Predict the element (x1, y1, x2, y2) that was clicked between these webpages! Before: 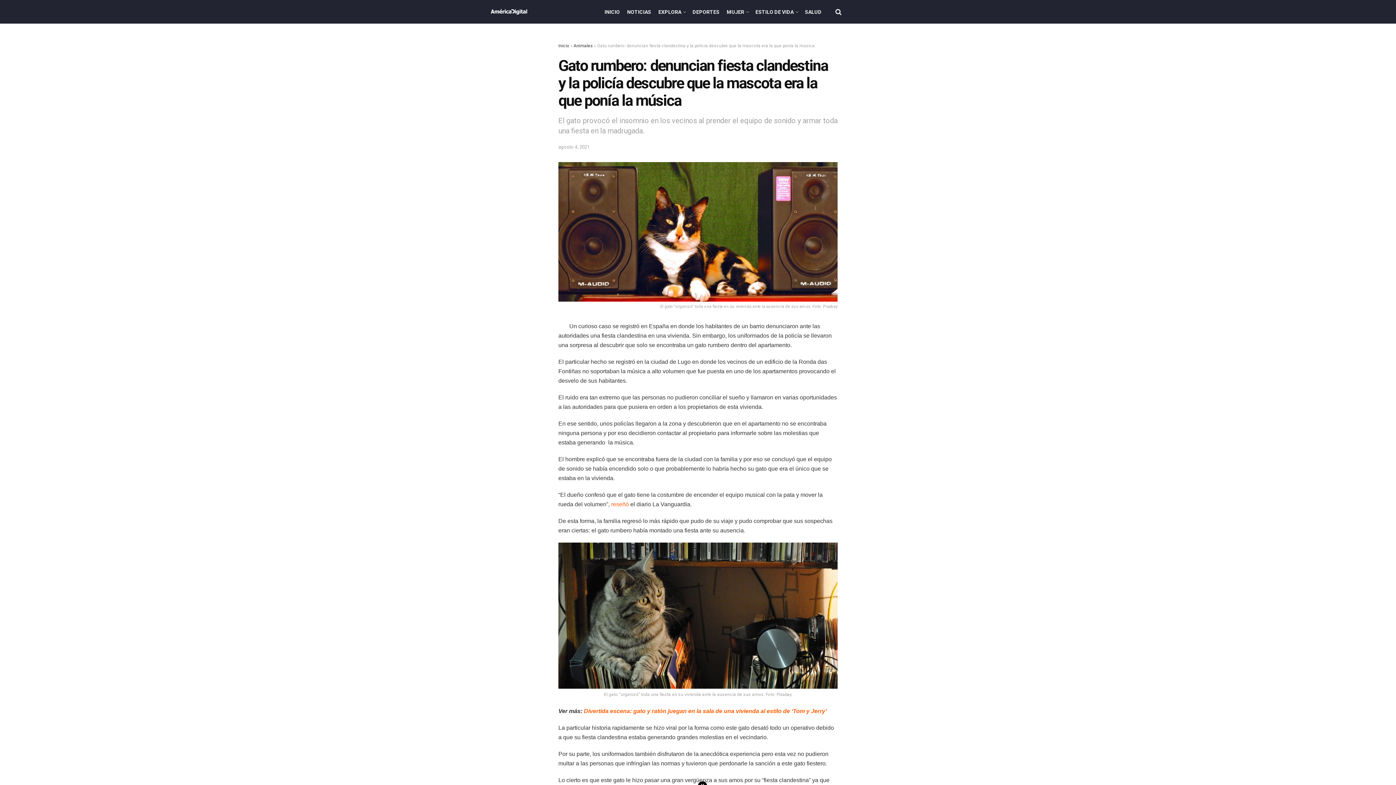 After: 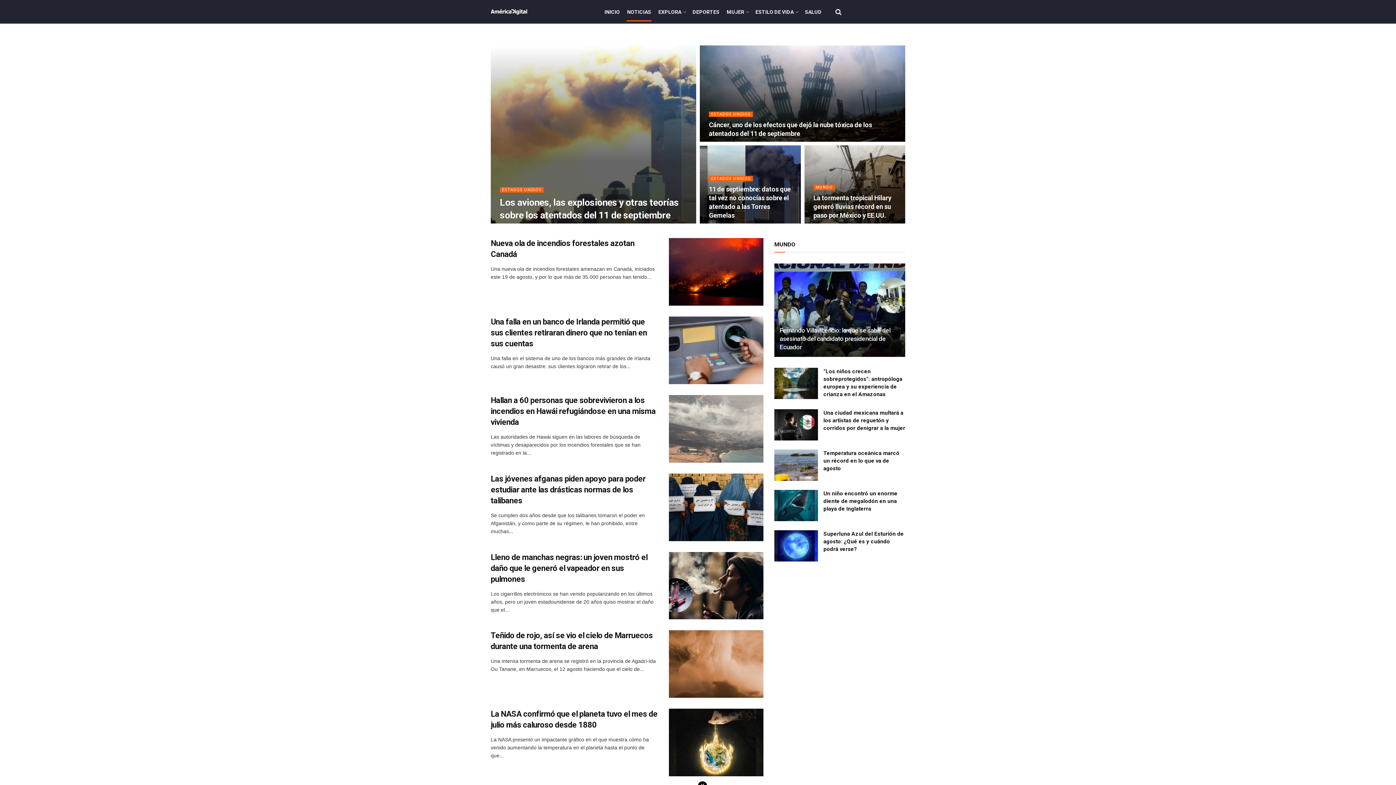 Action: label: NOTICIAS bbox: (623, 2, 654, 20)